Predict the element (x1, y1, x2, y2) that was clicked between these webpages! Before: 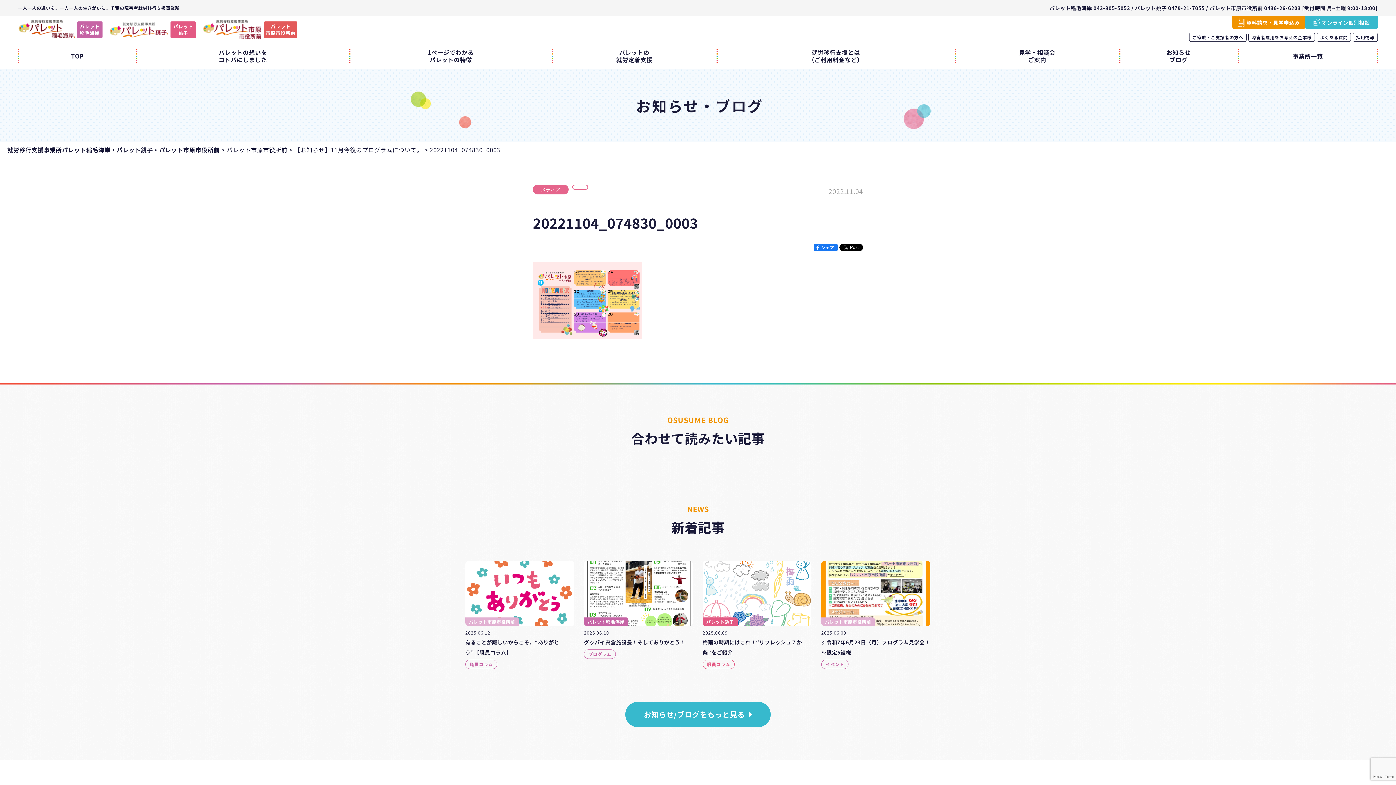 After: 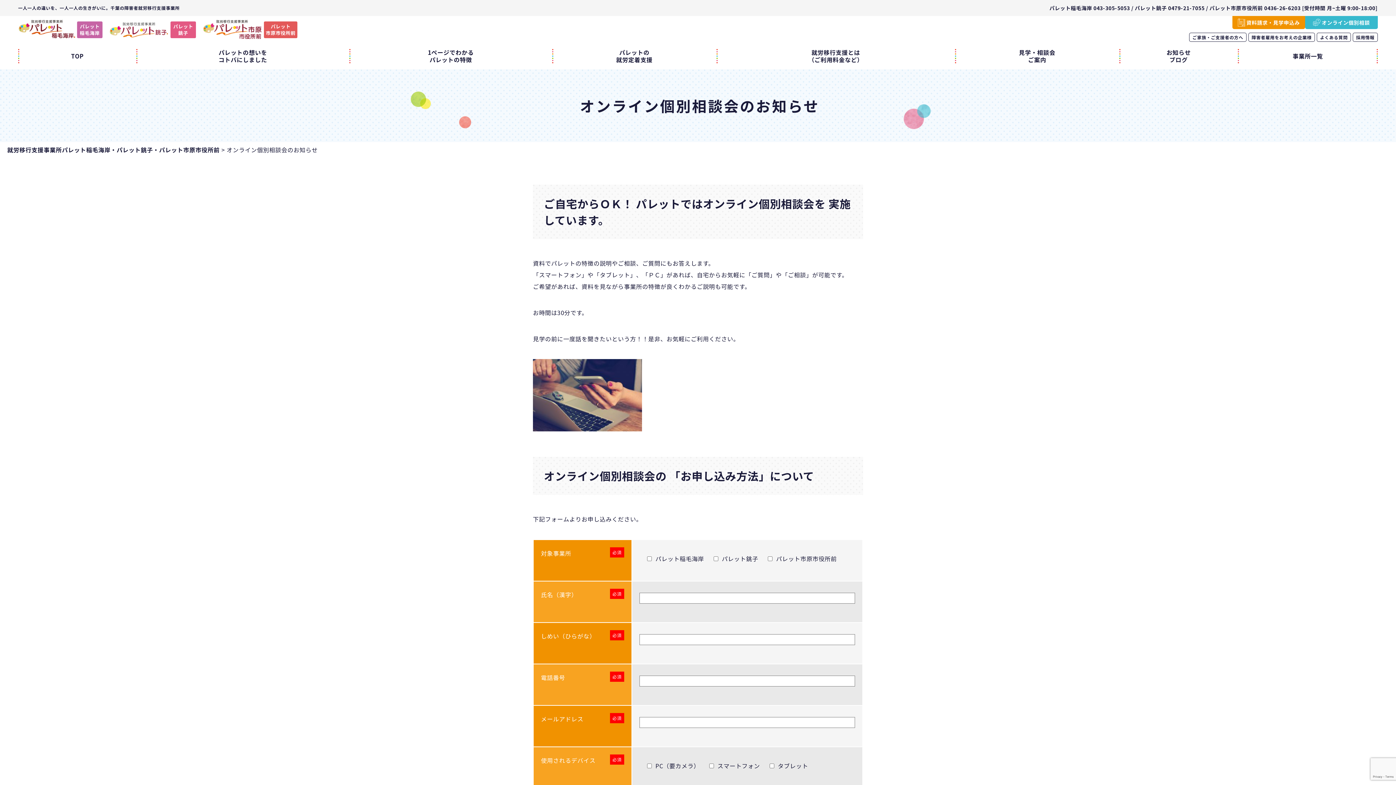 Action: bbox: (1305, 16, 1378, 29) label: オンライン個別相談